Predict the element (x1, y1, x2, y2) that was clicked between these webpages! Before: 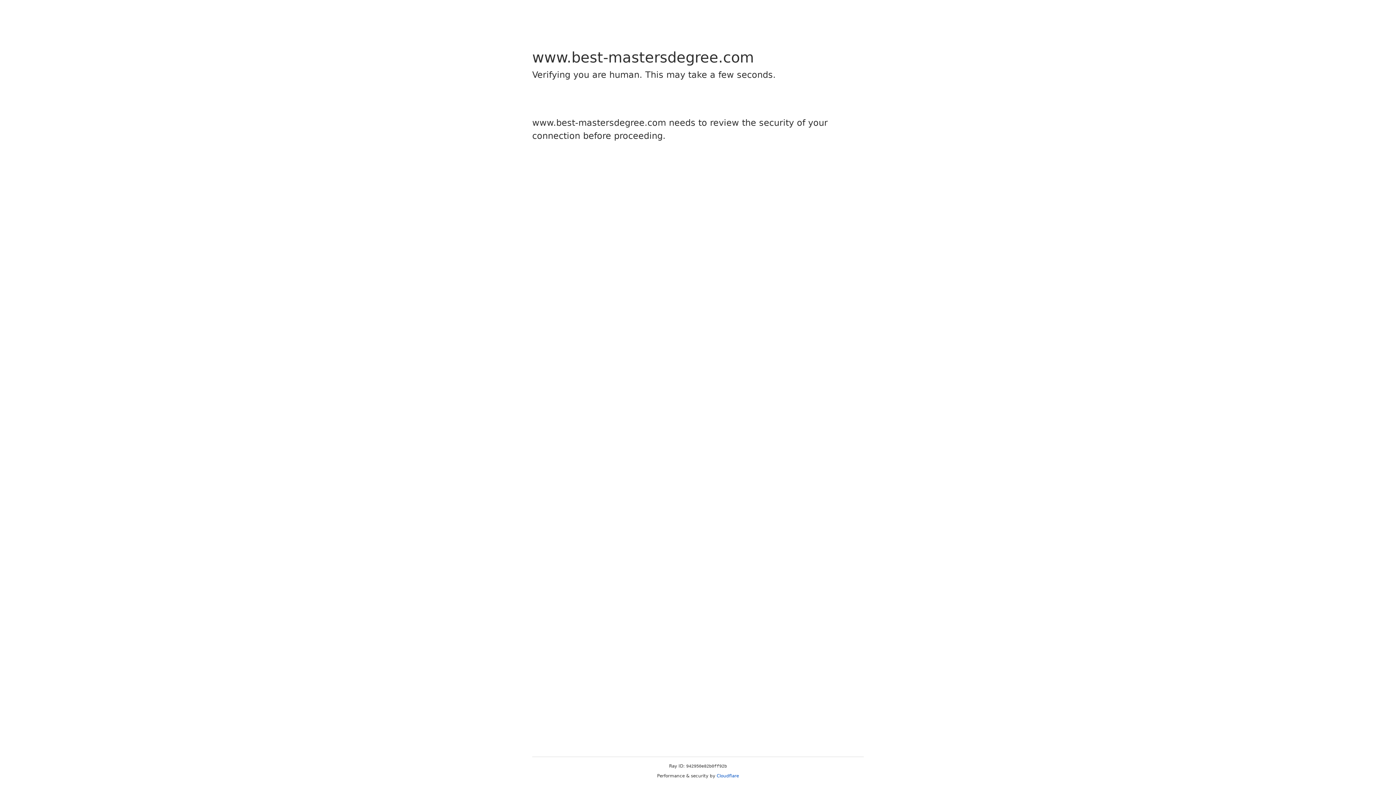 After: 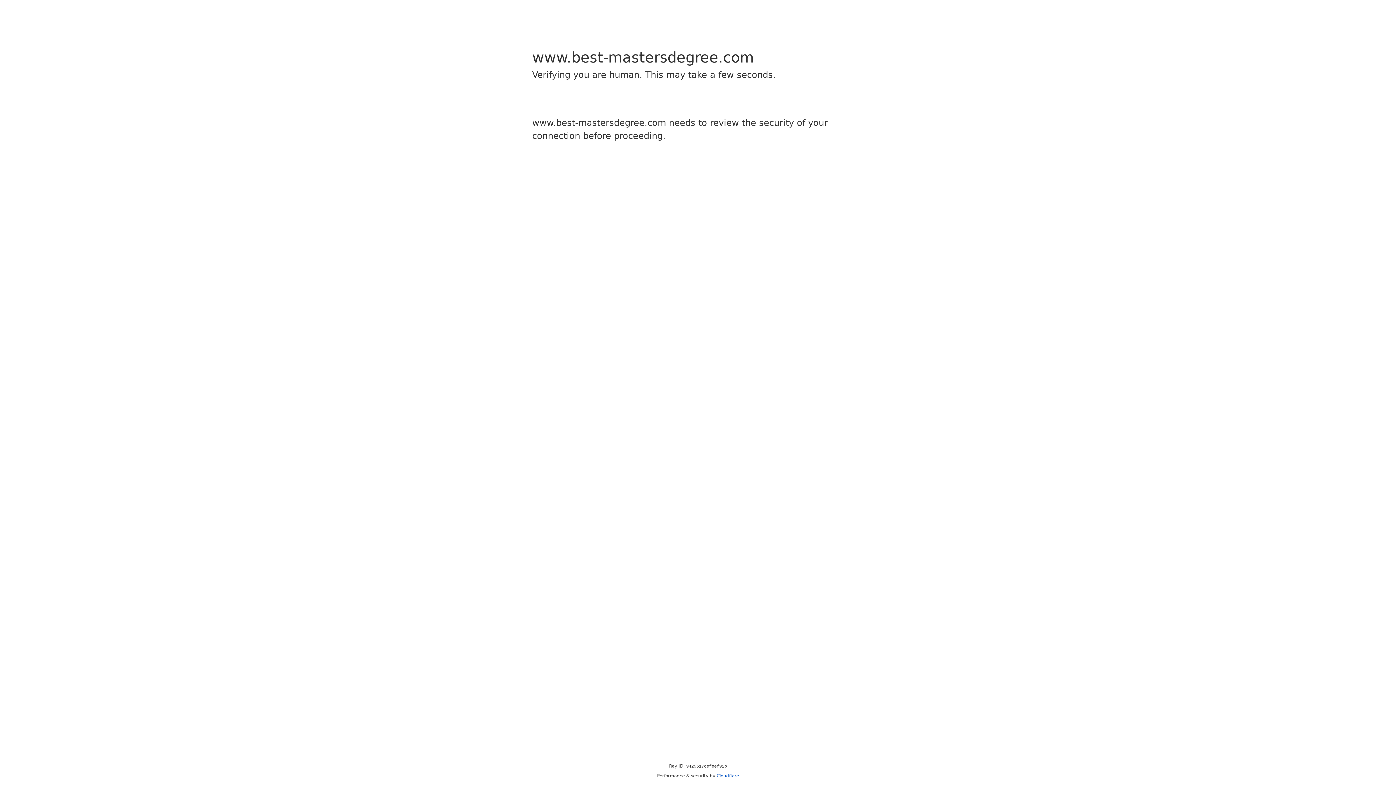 Action: label: Cloudflare bbox: (716, 773, 739, 778)